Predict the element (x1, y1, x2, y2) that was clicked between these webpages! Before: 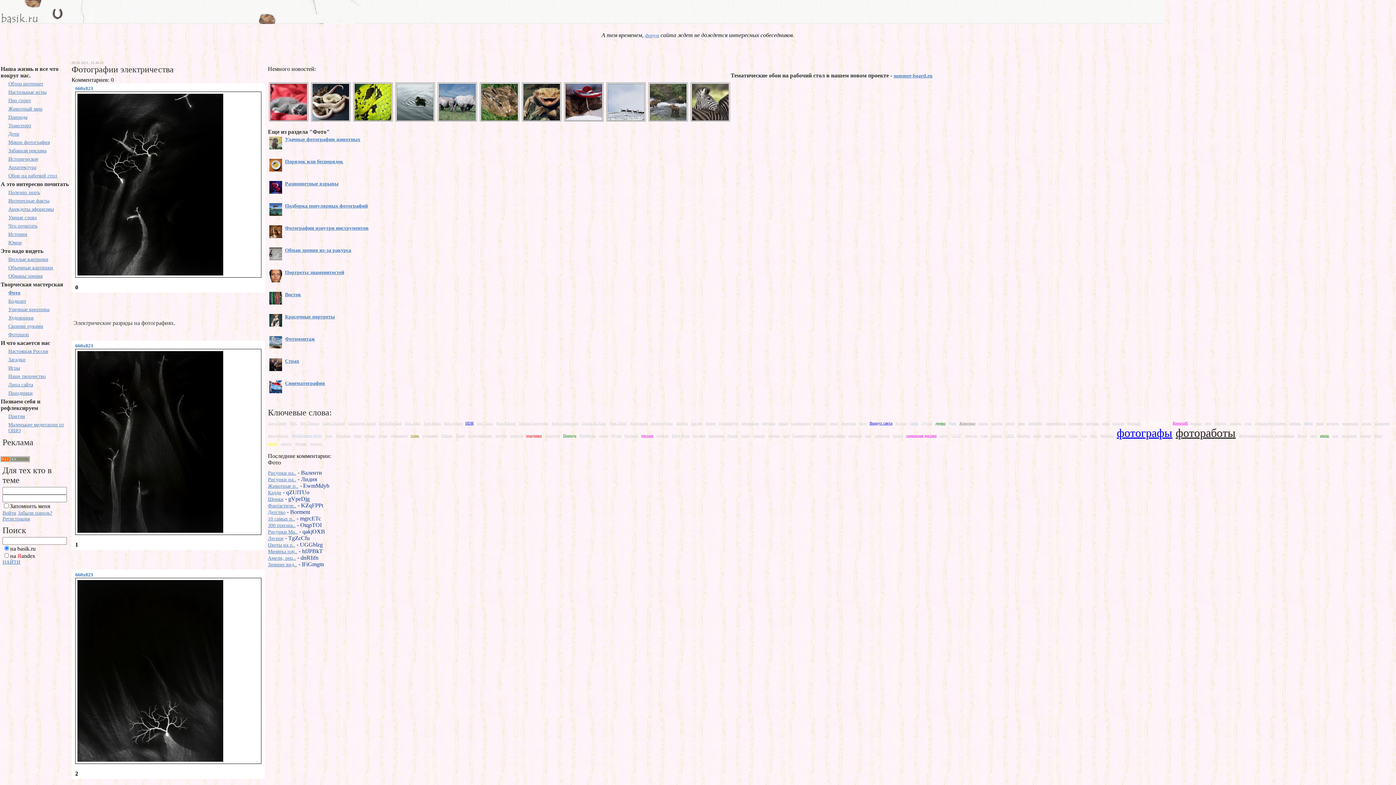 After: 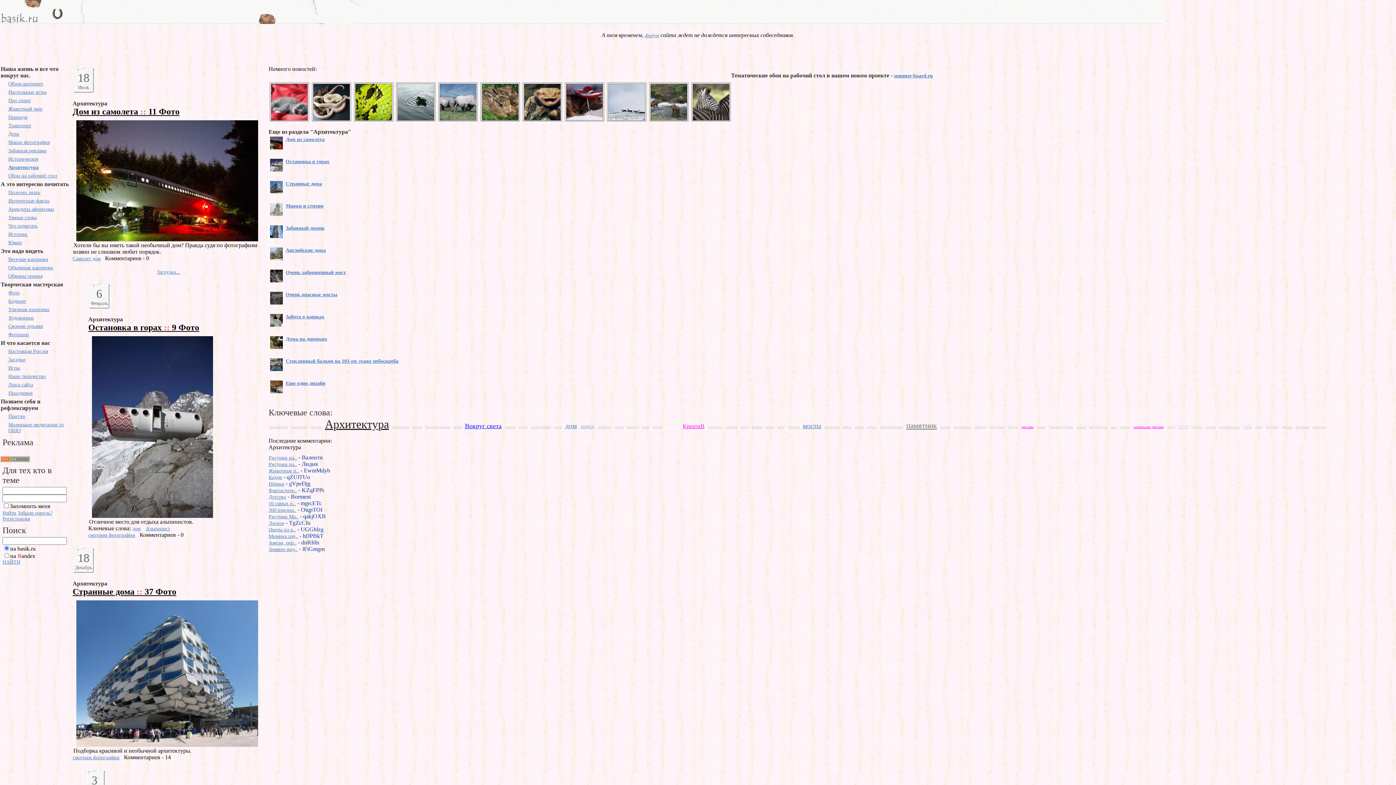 Action: label: Архитектура bbox: (8, 164, 68, 170)